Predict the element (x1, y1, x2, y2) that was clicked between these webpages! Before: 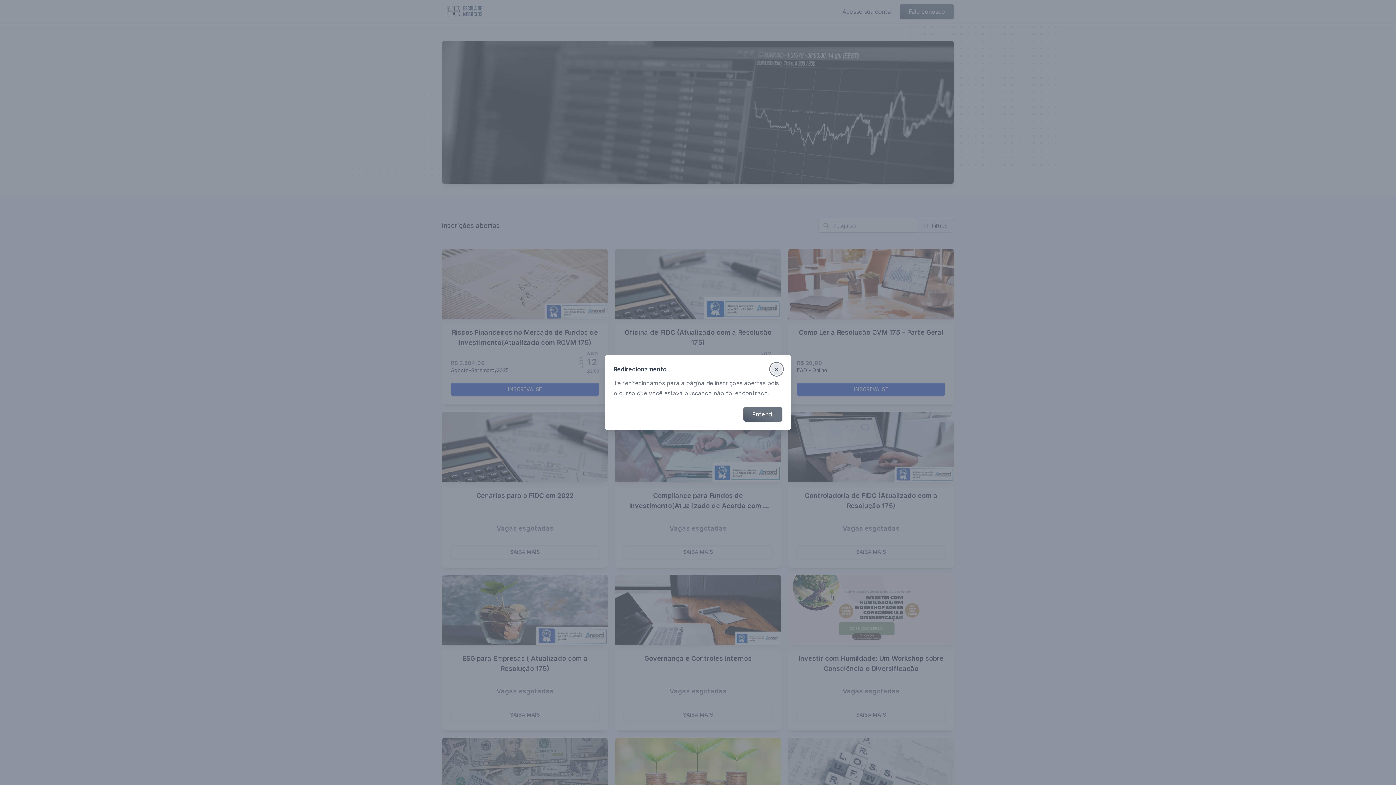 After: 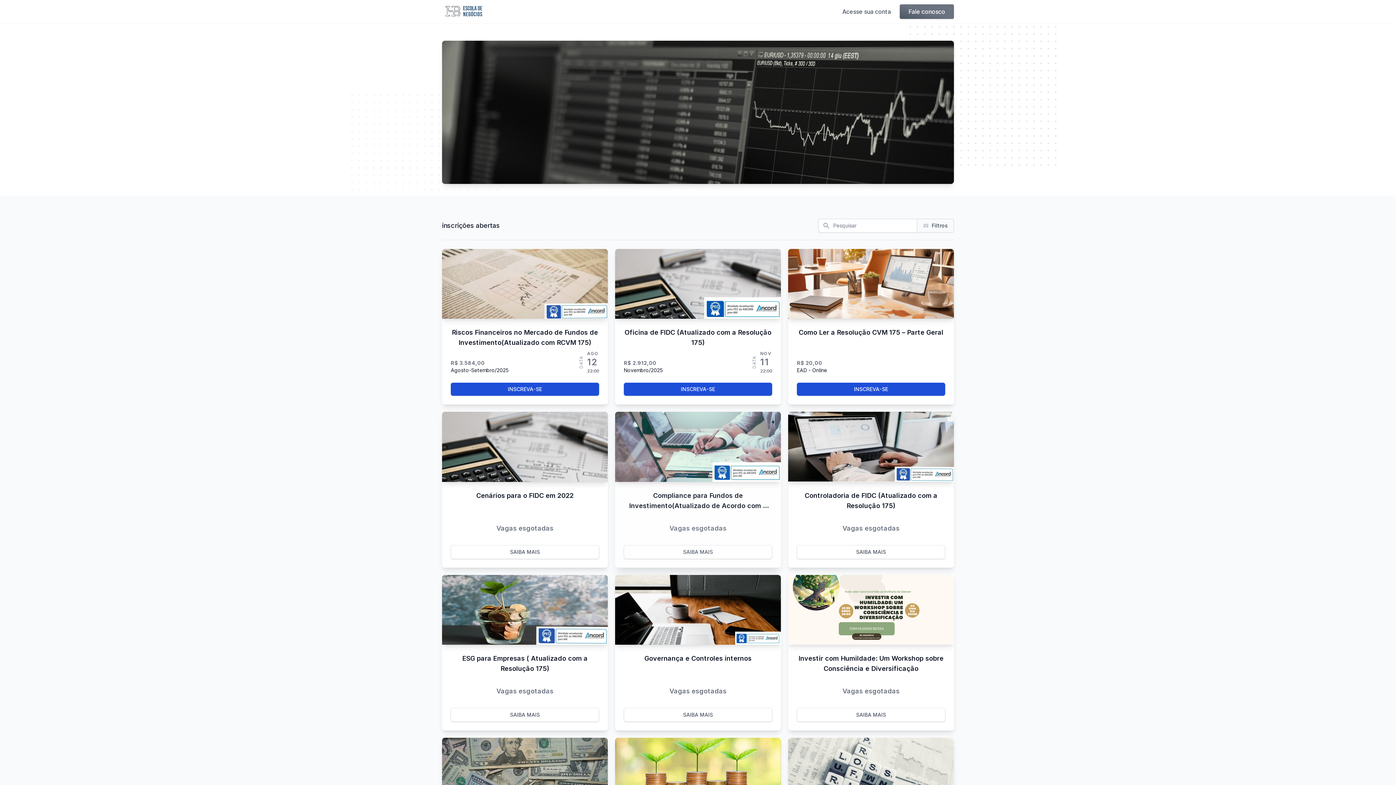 Action: bbox: (743, 407, 782, 421) label: Entendi